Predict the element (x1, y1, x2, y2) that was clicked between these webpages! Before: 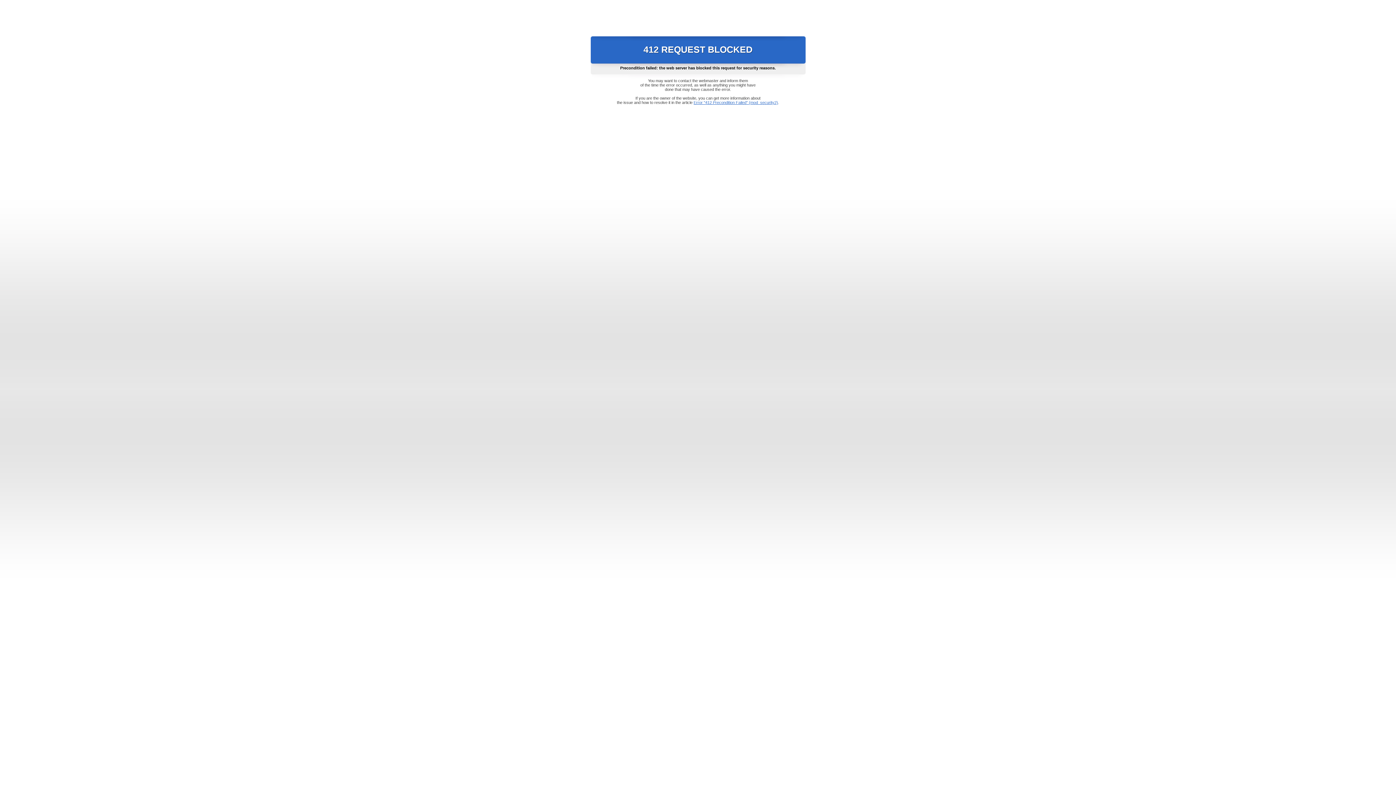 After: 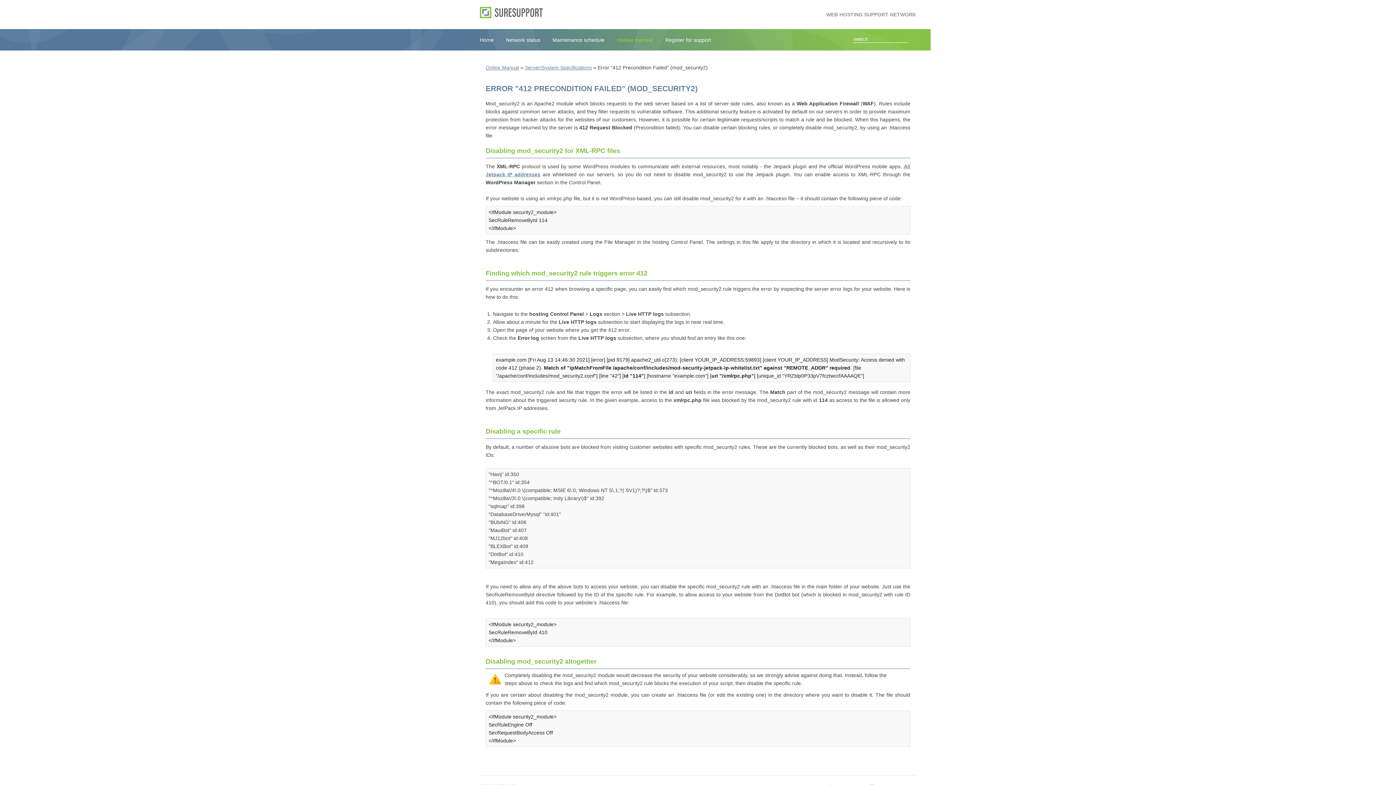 Action: label: Error "412 Precondition Failed" (mod_security2) bbox: (693, 100, 778, 104)